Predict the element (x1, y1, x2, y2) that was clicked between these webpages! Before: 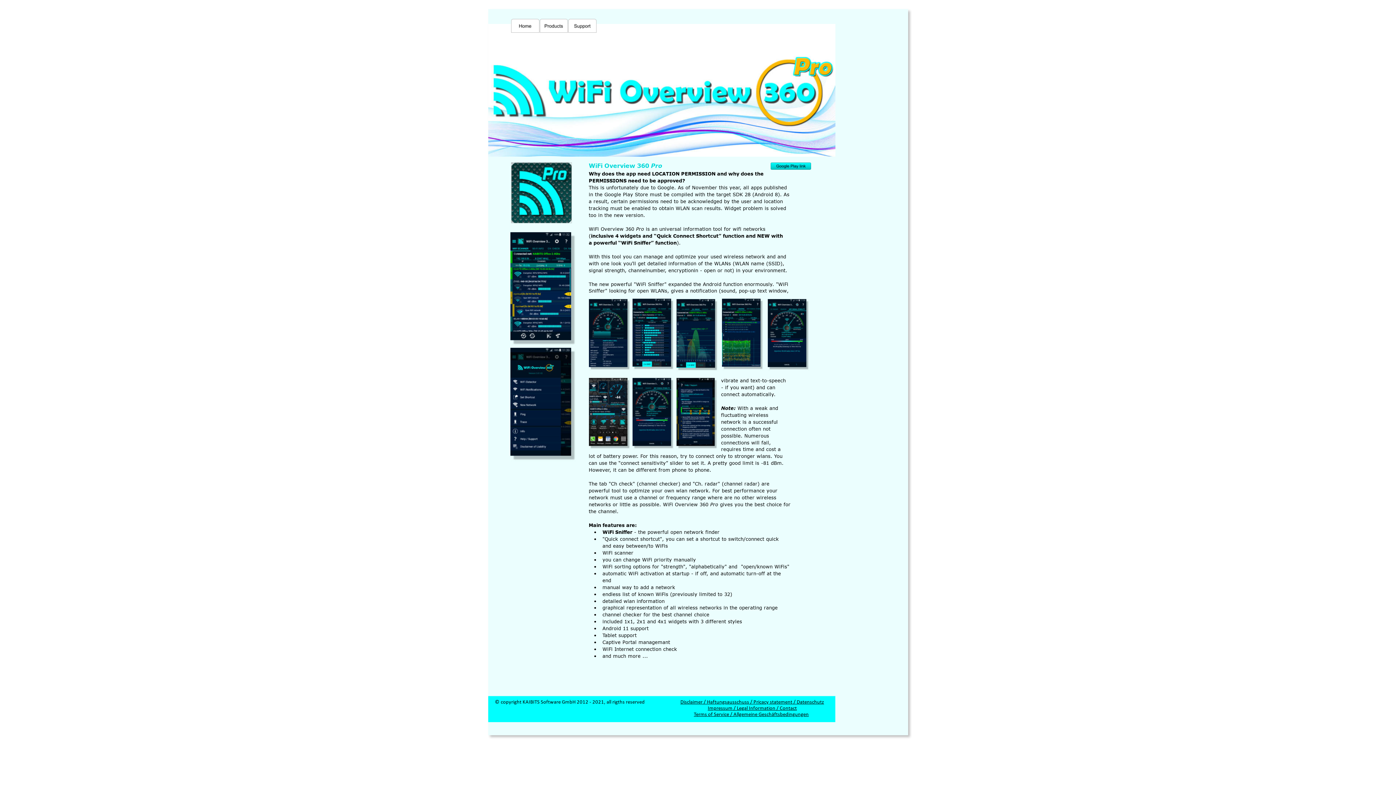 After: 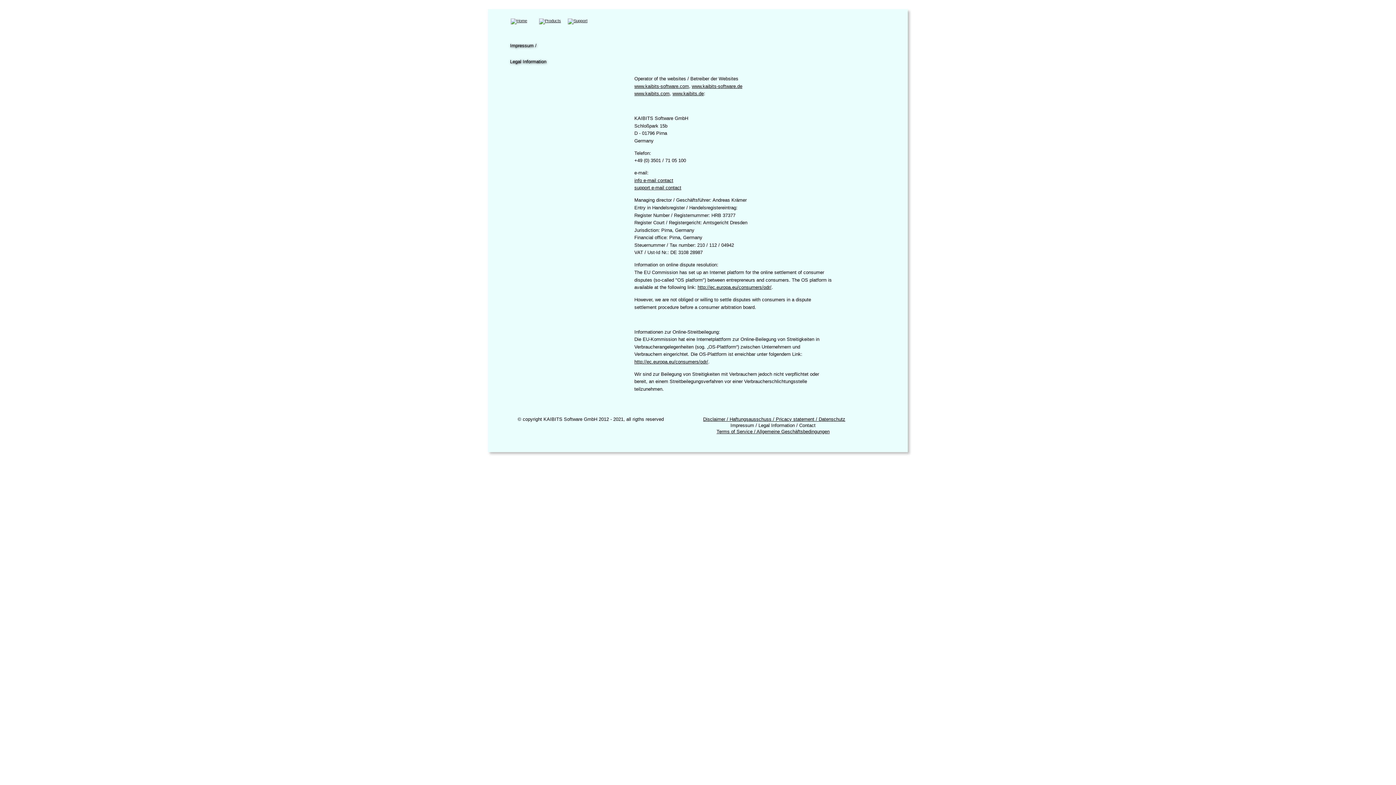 Action: label: Impressum / Legal Information / Contact bbox: (707, 706, 797, 711)